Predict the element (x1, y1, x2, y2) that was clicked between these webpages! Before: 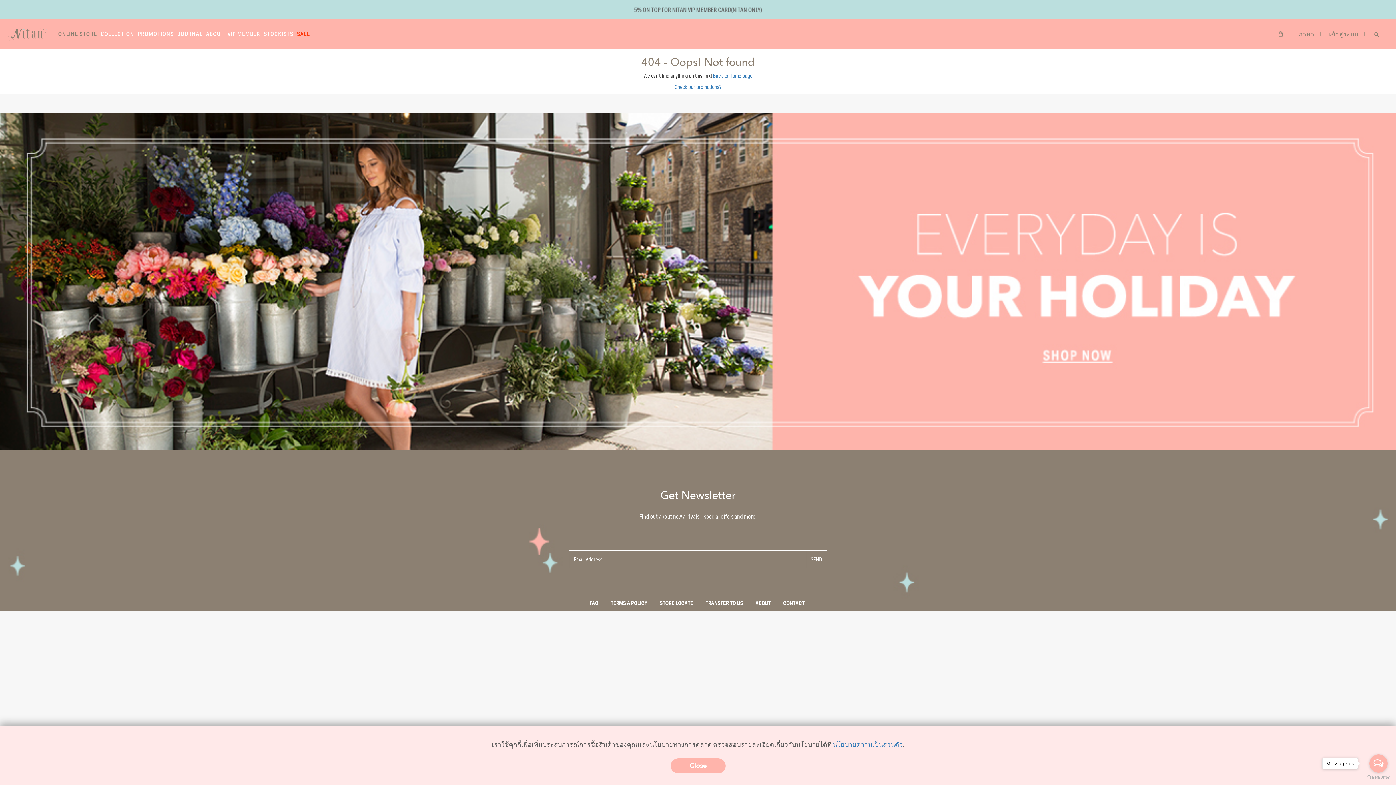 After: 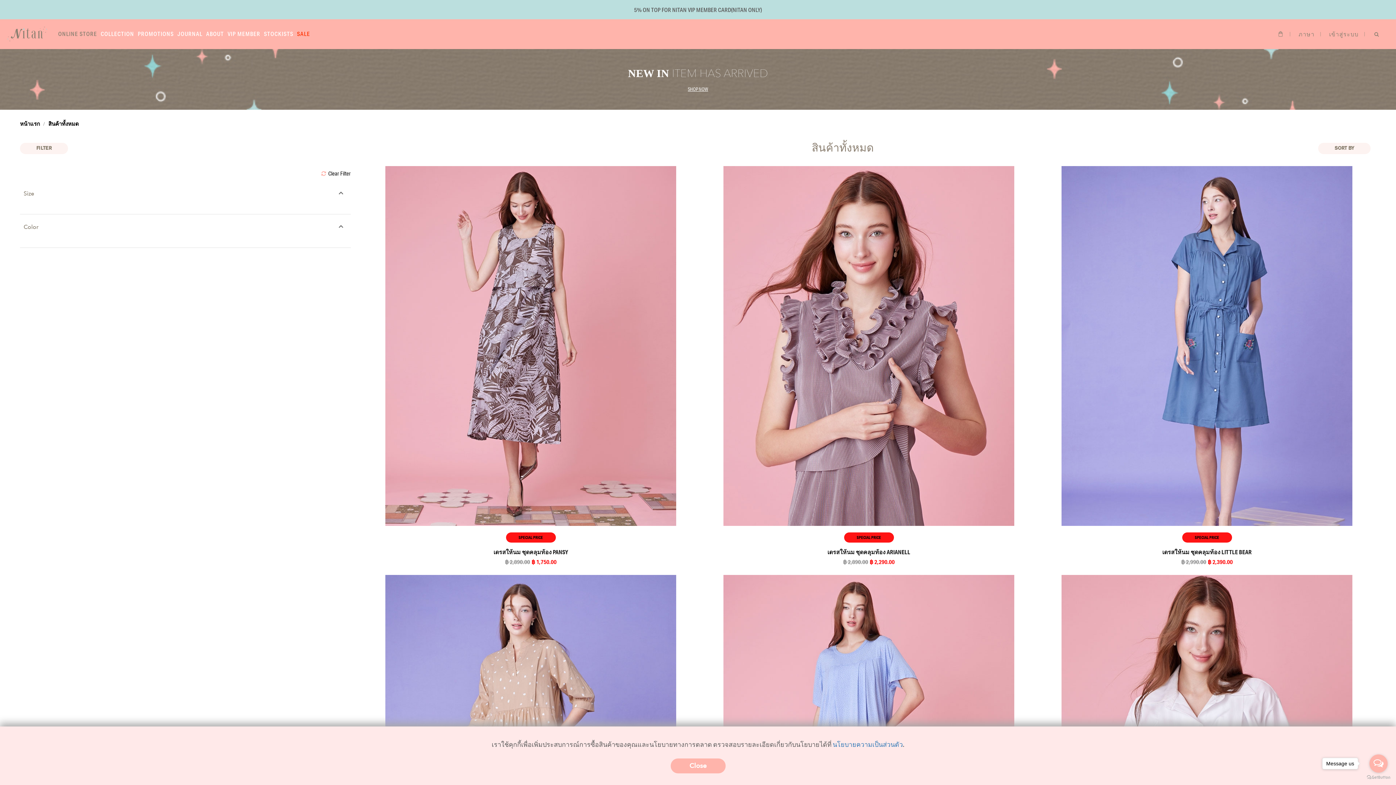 Action: bbox: (297, 19, 310, 48) label: SALE